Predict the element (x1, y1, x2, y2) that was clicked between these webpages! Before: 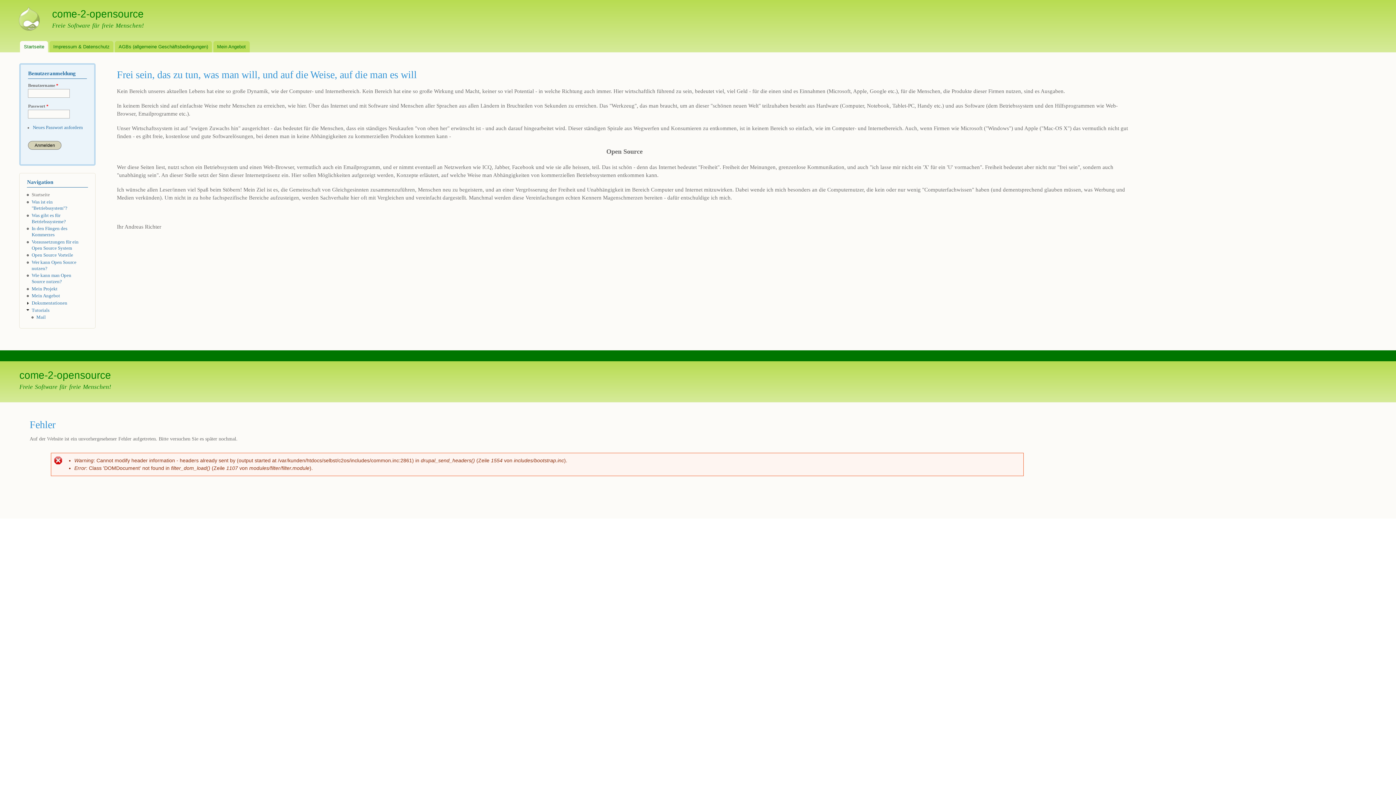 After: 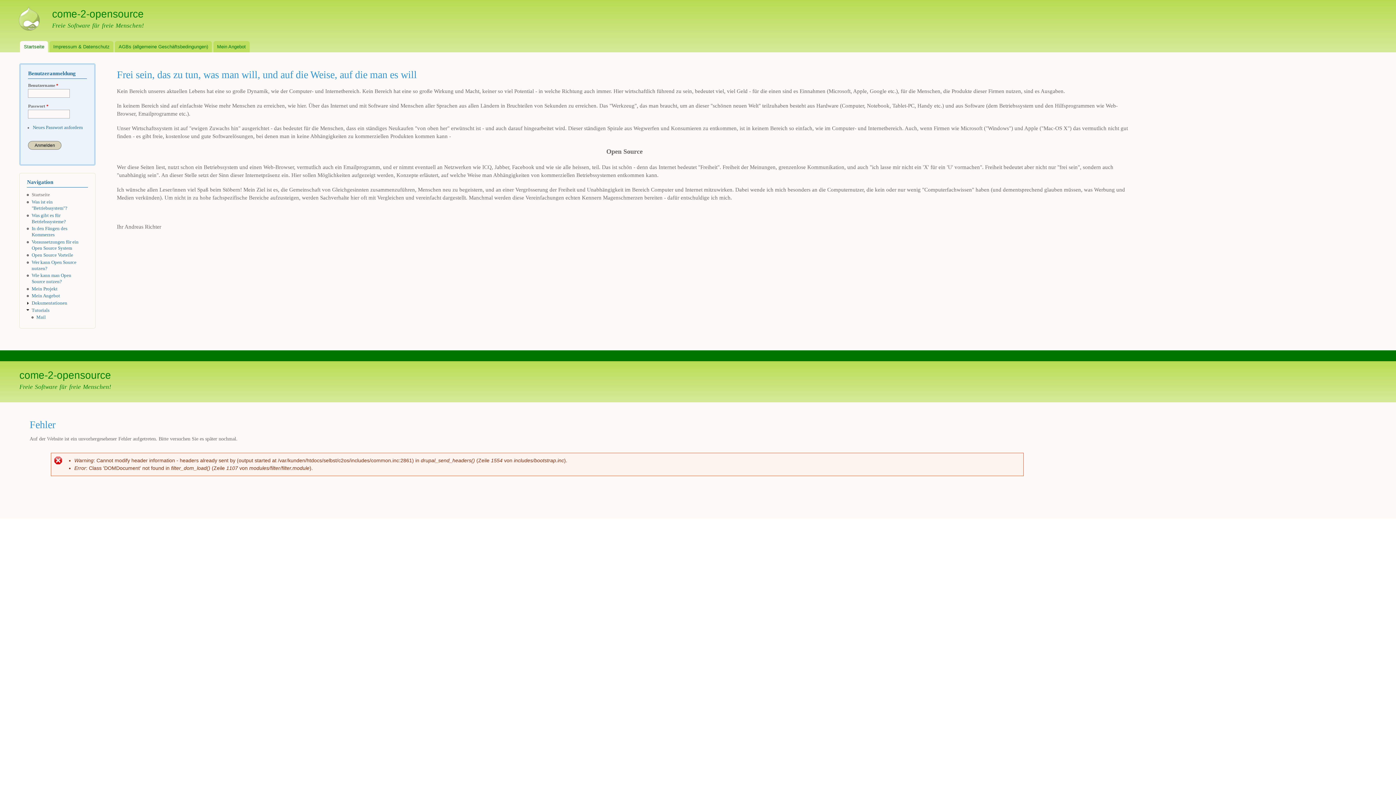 Action: label: come-2-opensource bbox: (52, 0, 143, 19)